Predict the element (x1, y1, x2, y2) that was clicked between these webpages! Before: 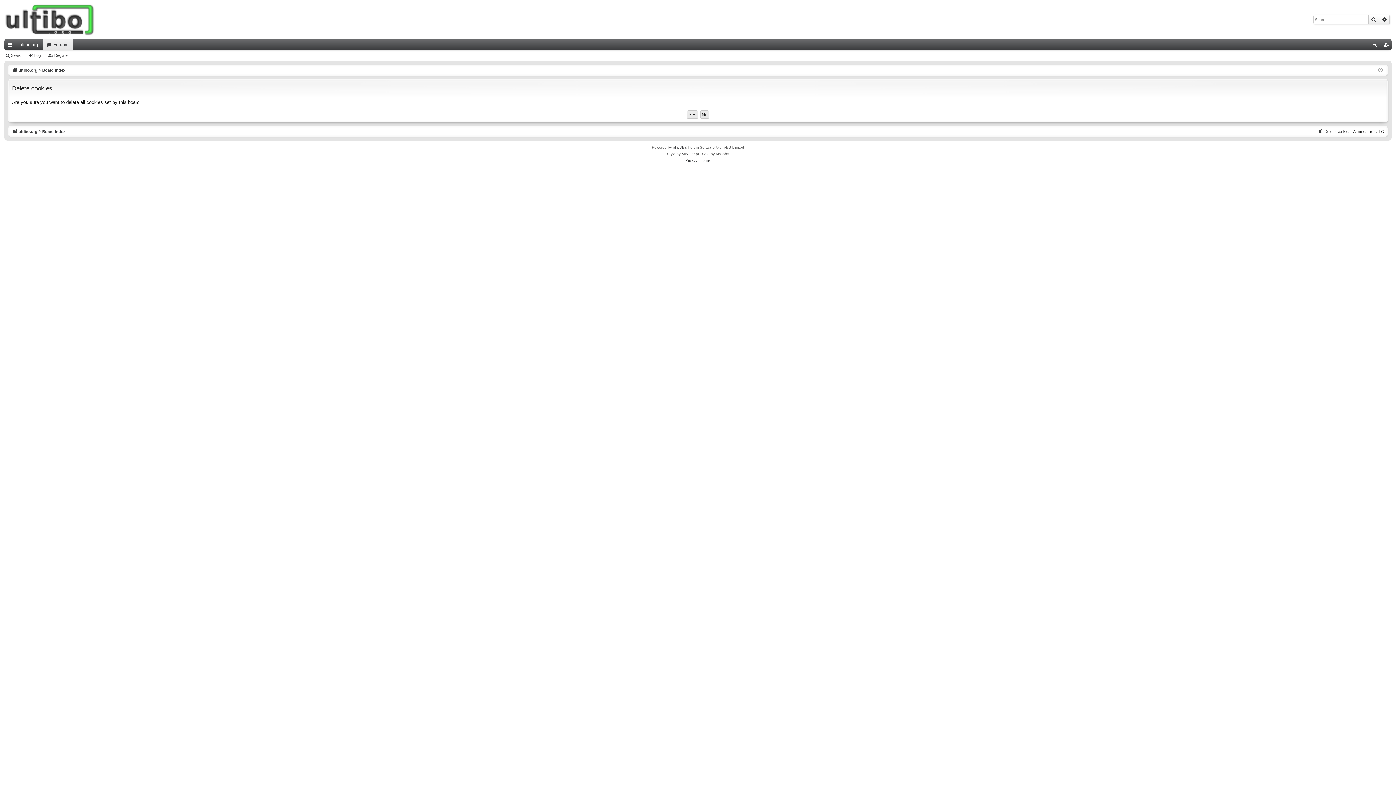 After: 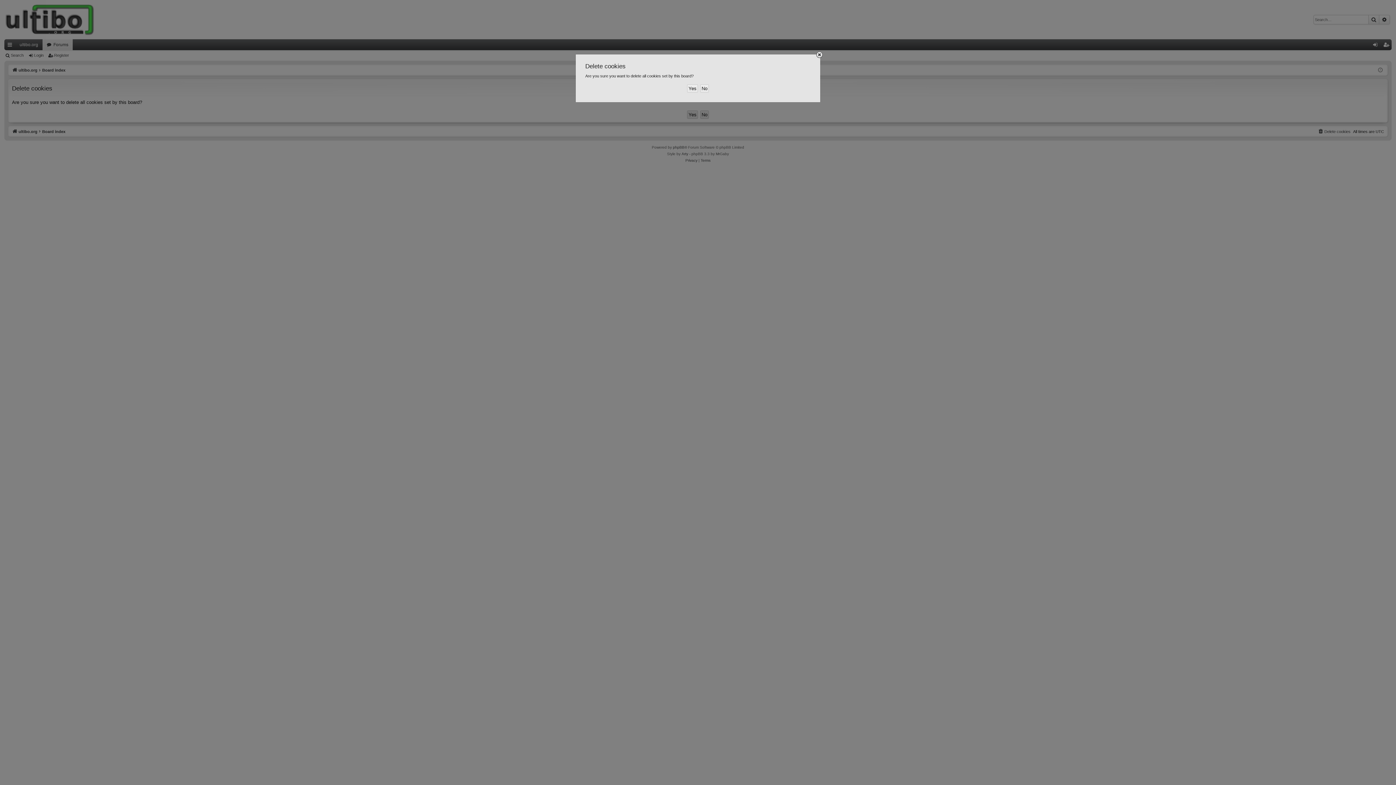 Action: label: Delete cookies bbox: (1318, 127, 1350, 135)